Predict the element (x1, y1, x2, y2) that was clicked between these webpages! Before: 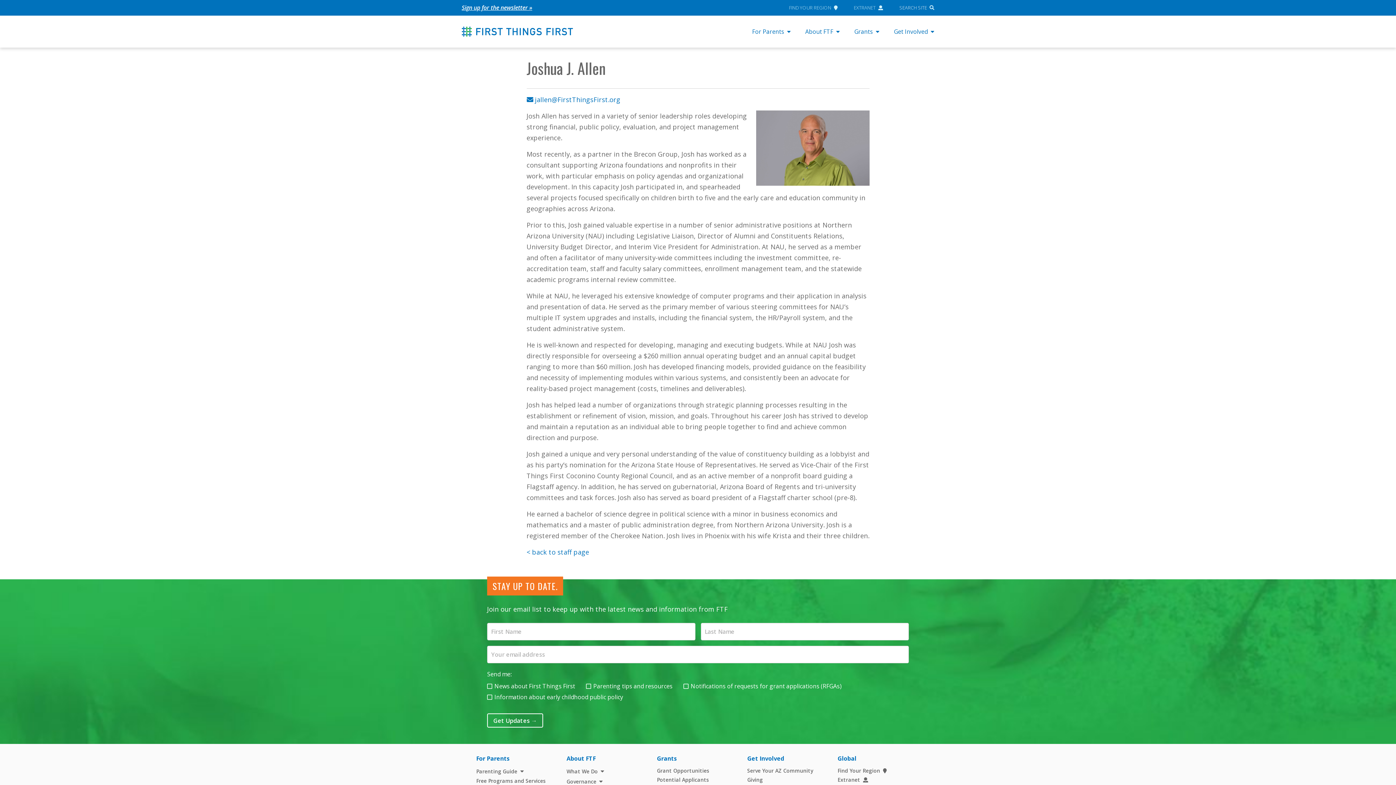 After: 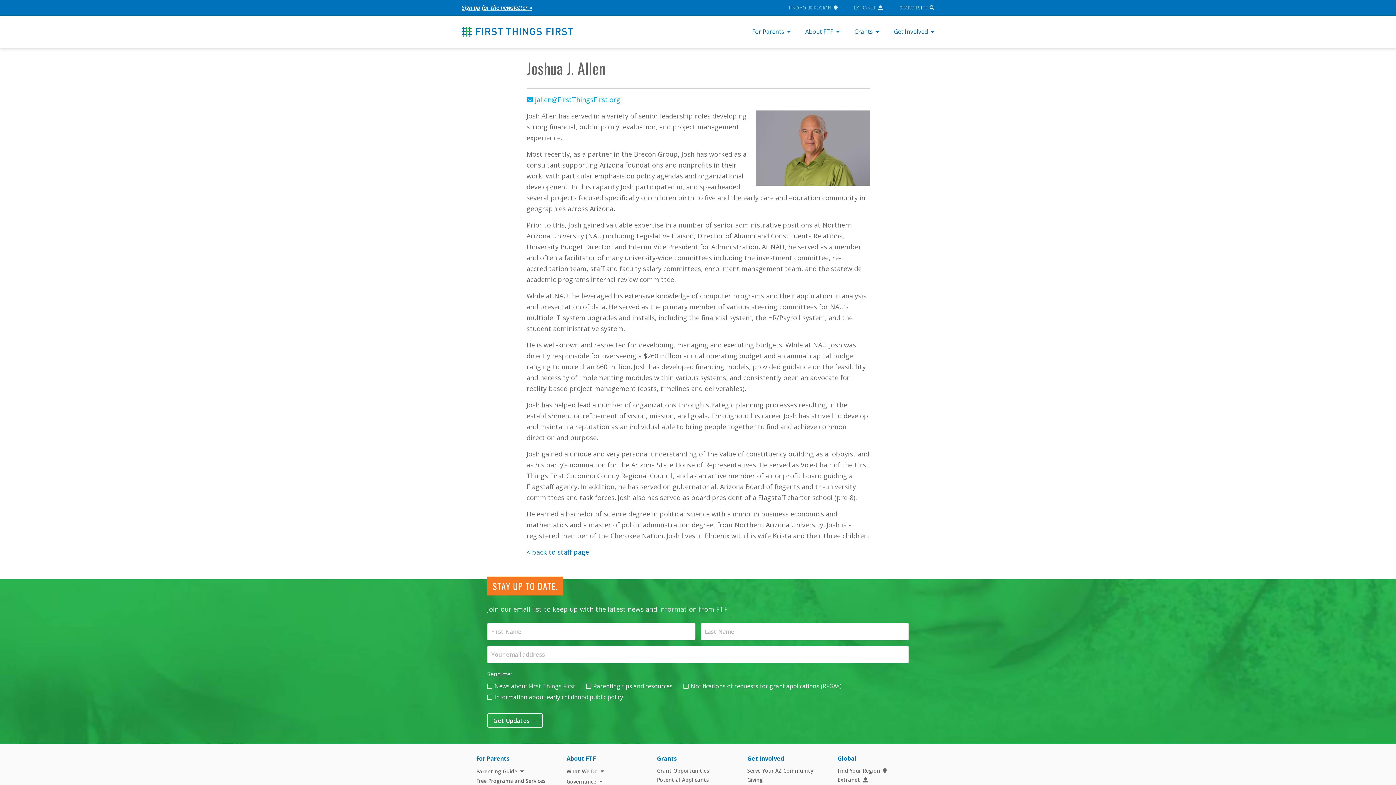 Action: label:  jallen@FirstThingsFirst.org bbox: (526, 95, 620, 103)